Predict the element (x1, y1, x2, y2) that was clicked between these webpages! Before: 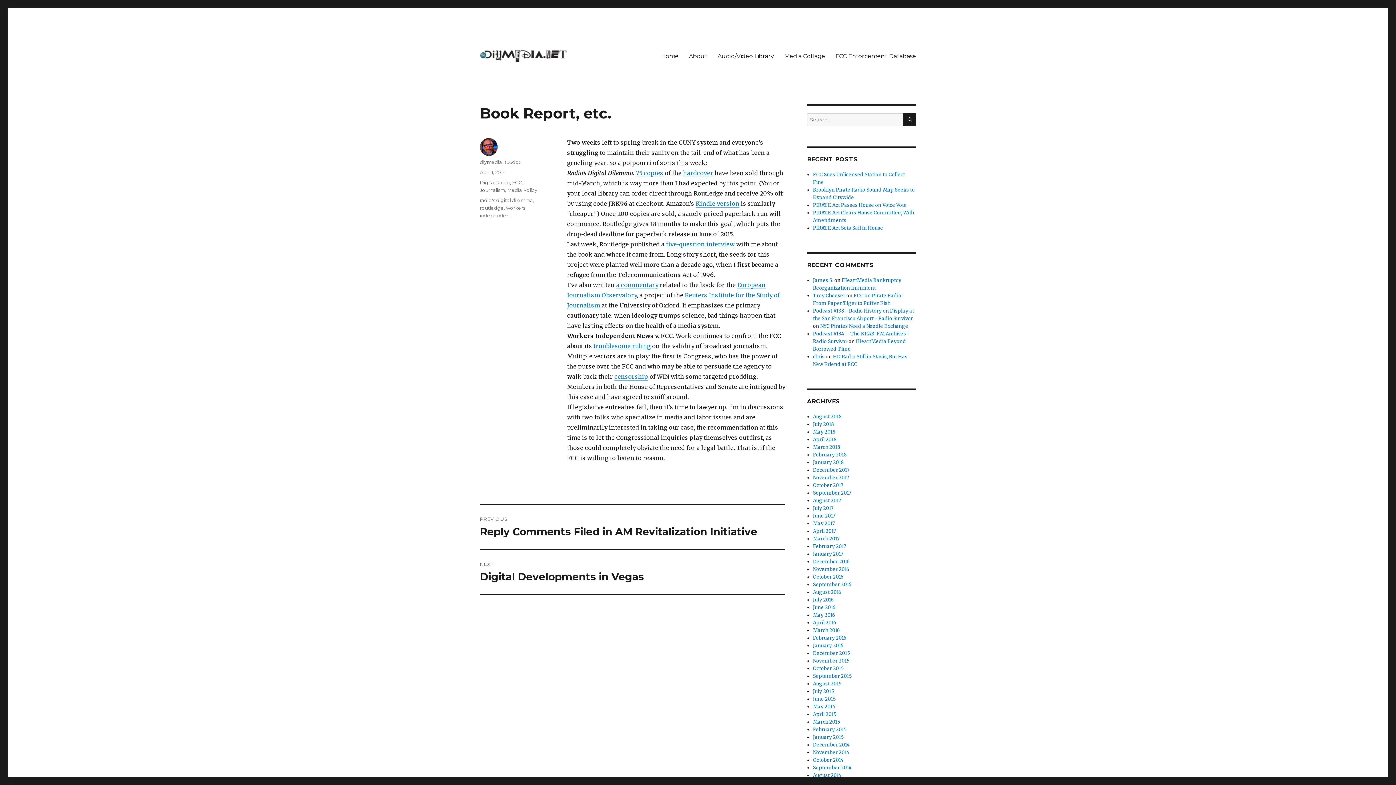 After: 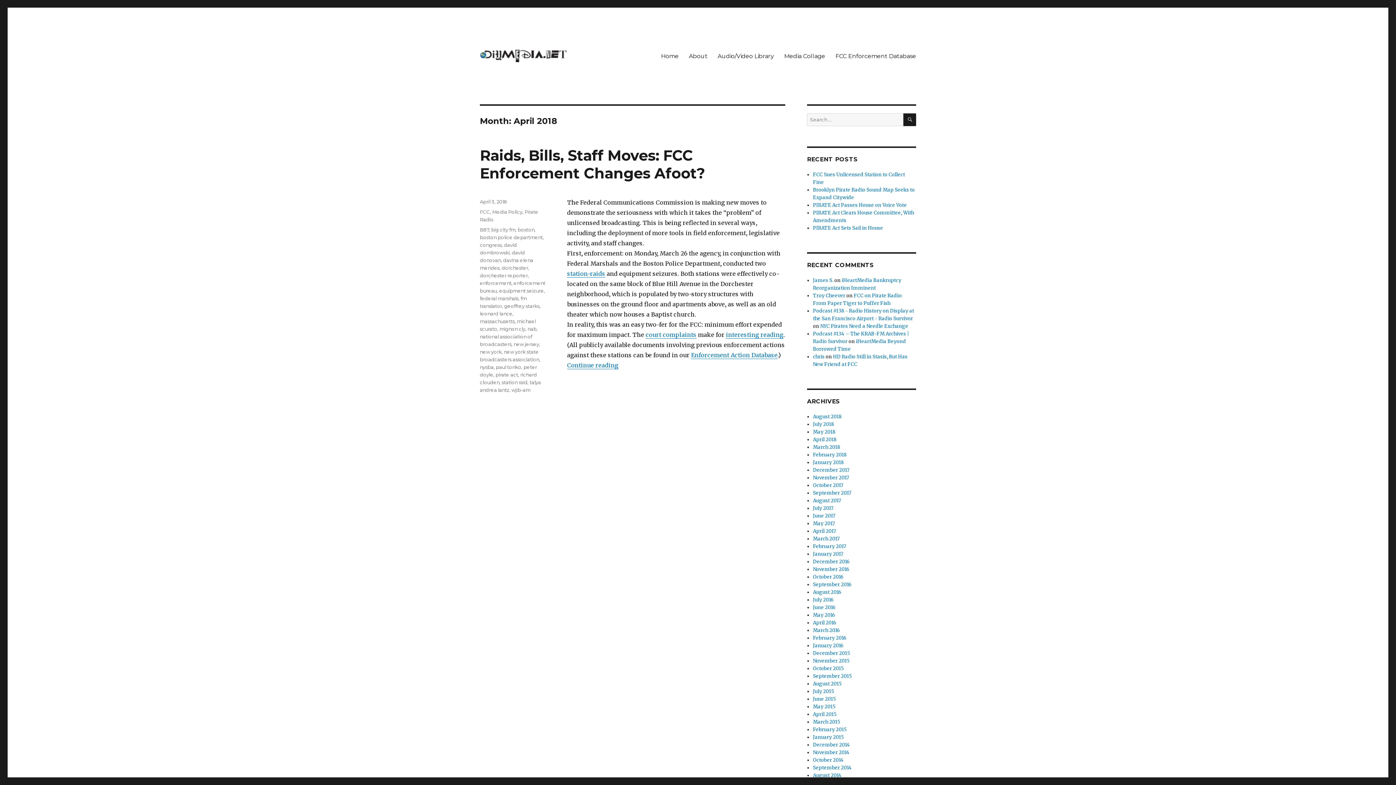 Action: label: April 2018 bbox: (813, 436, 836, 442)